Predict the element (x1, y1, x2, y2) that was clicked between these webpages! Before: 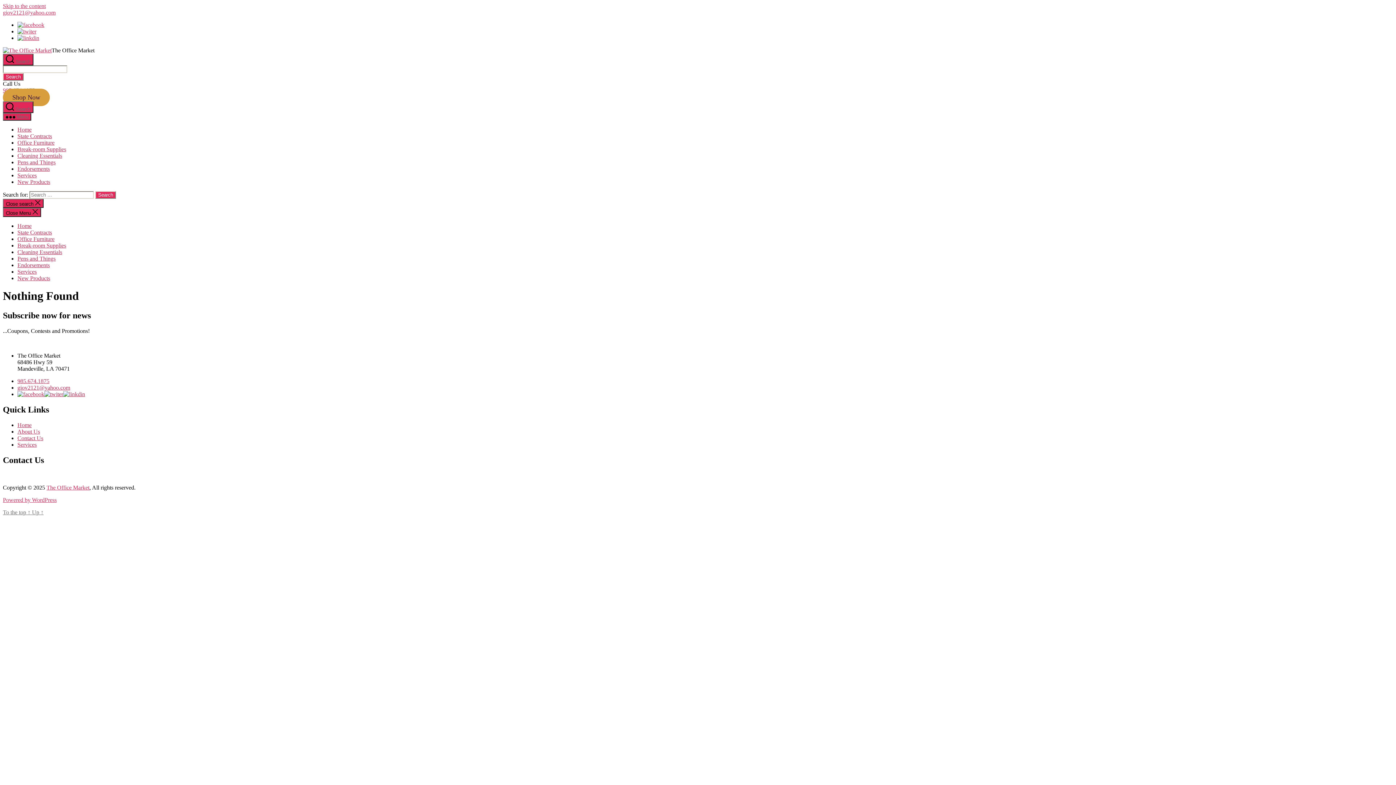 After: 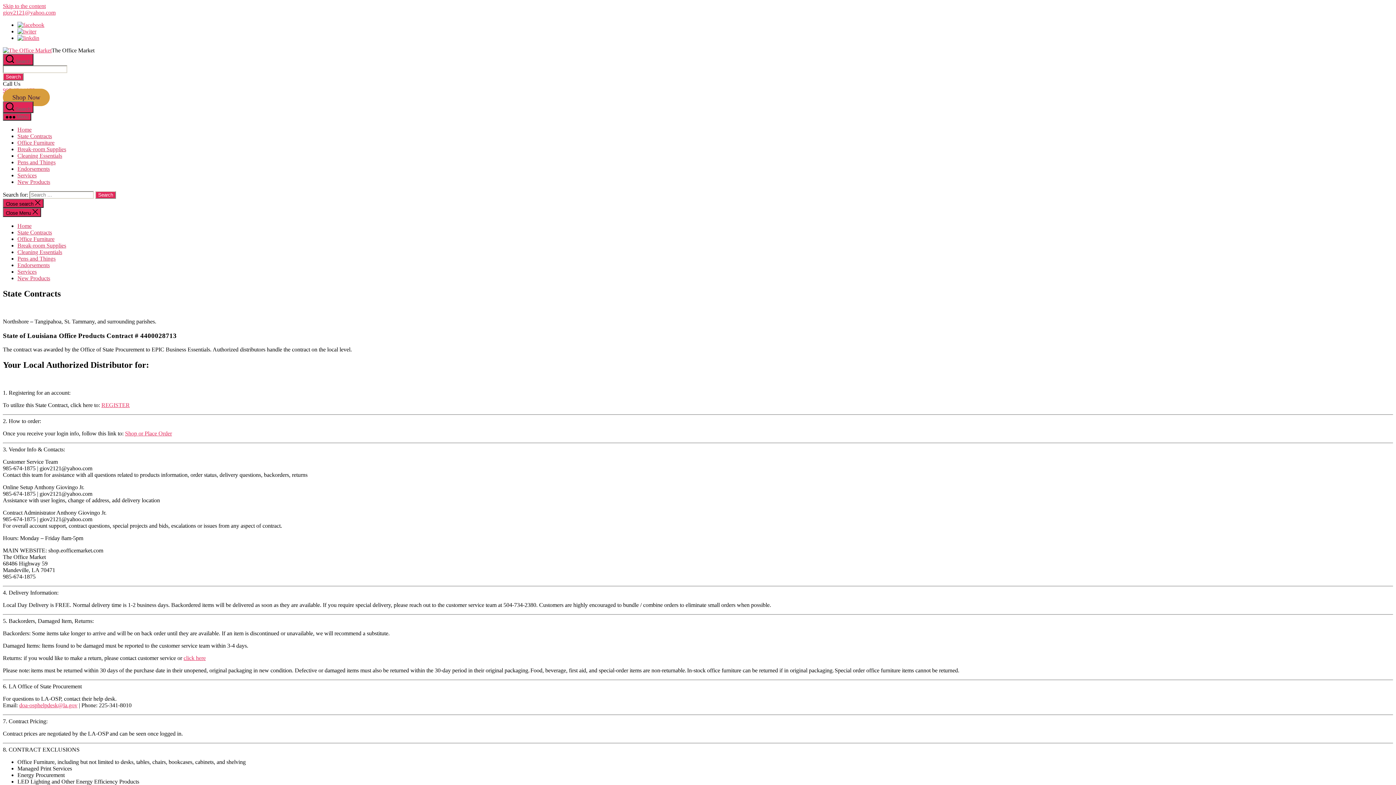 Action: bbox: (17, 229, 52, 235) label: State Contracts